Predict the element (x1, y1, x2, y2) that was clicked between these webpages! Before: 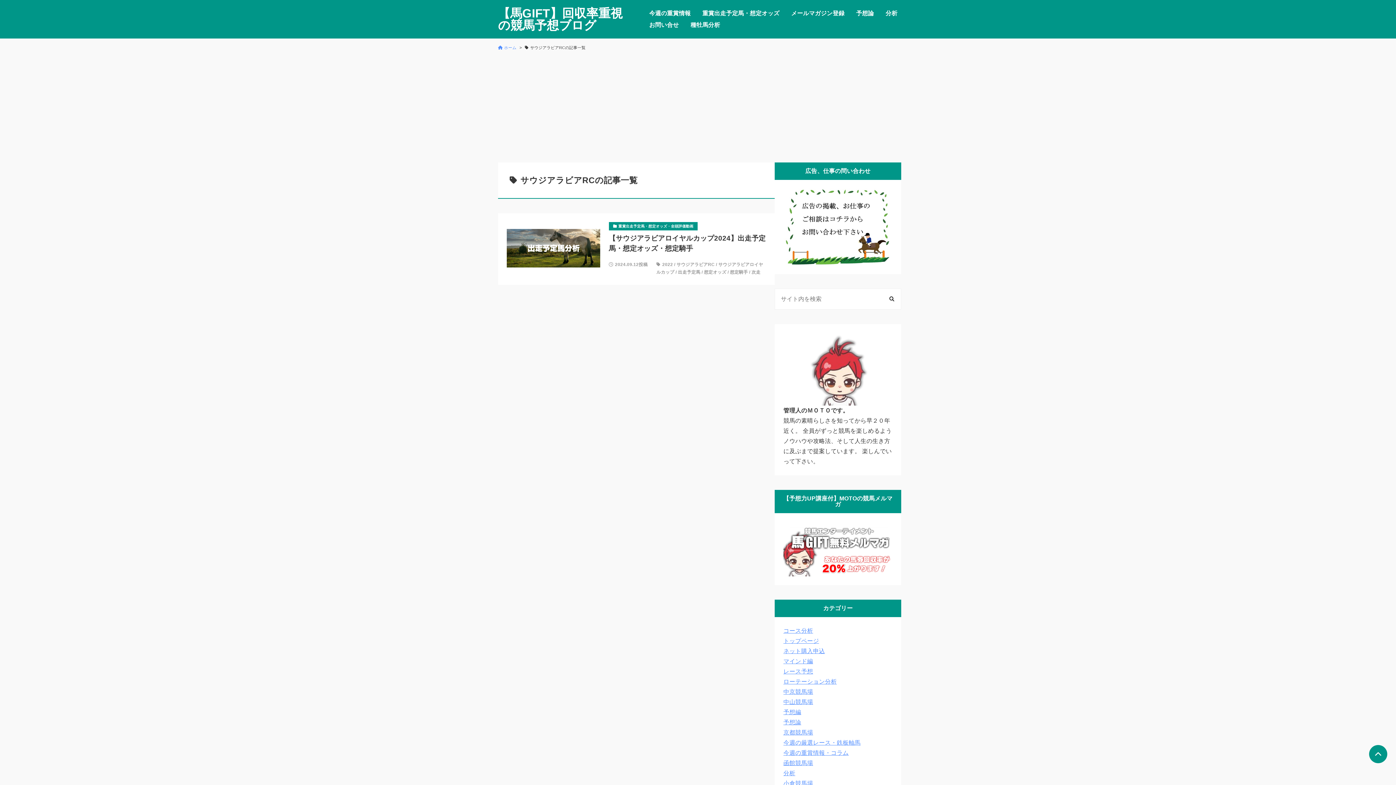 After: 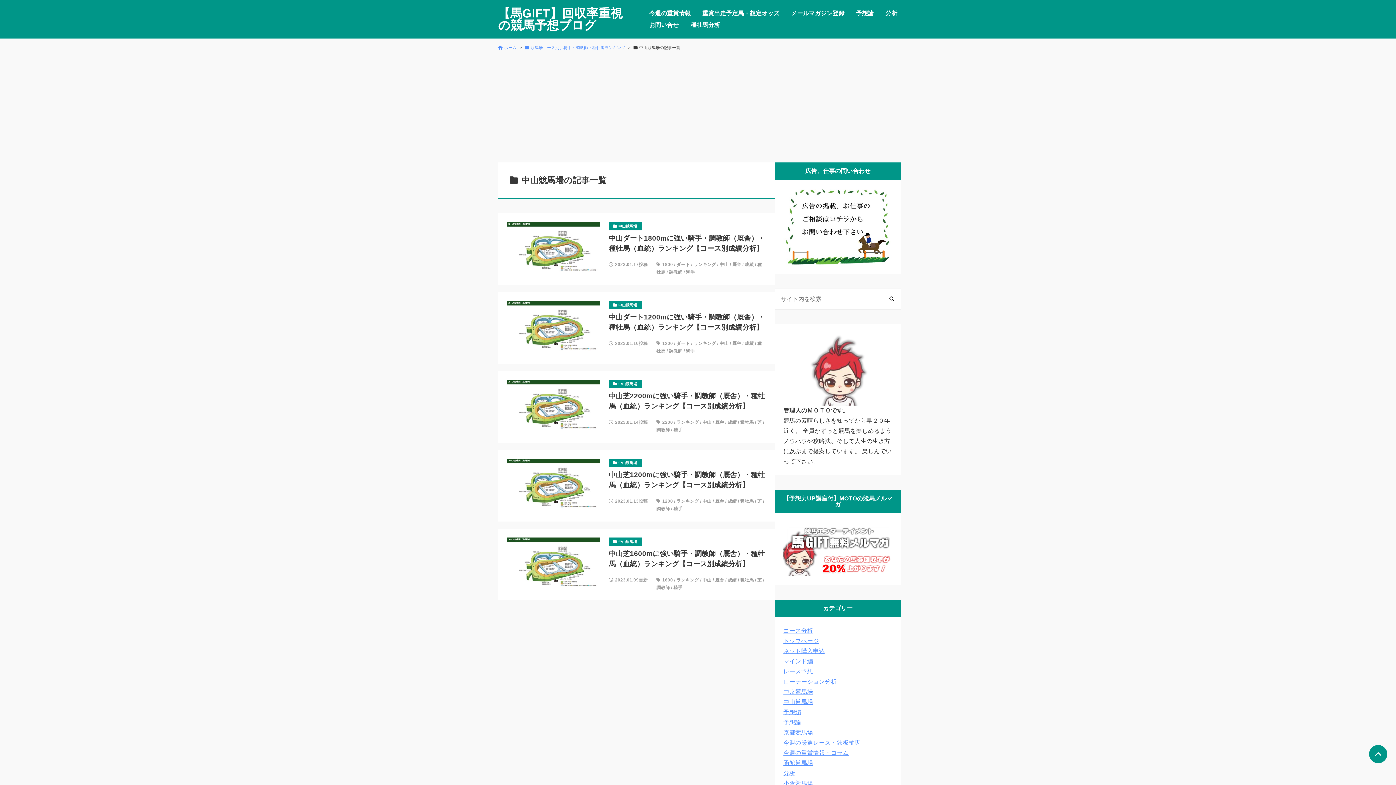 Action: bbox: (783, 699, 813, 705) label: 中山競馬場